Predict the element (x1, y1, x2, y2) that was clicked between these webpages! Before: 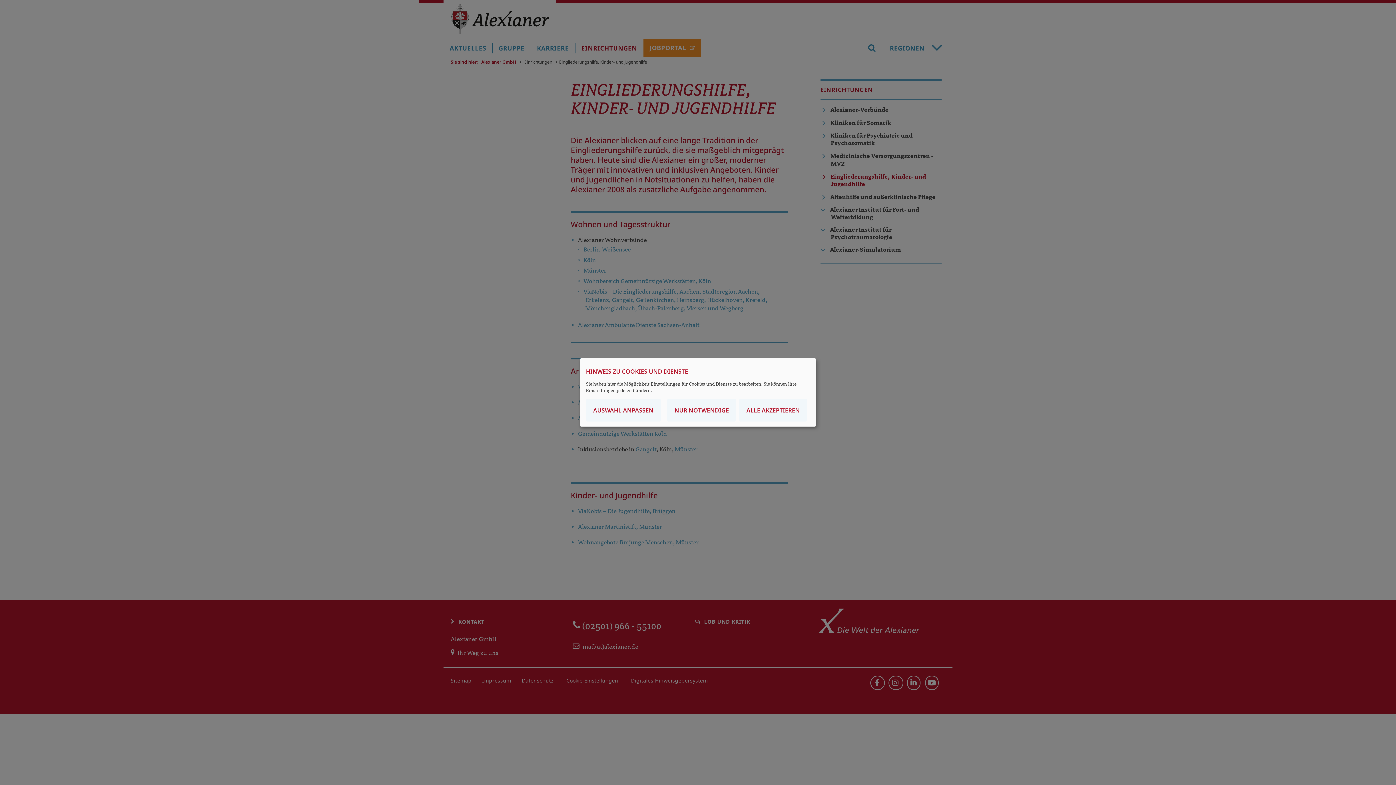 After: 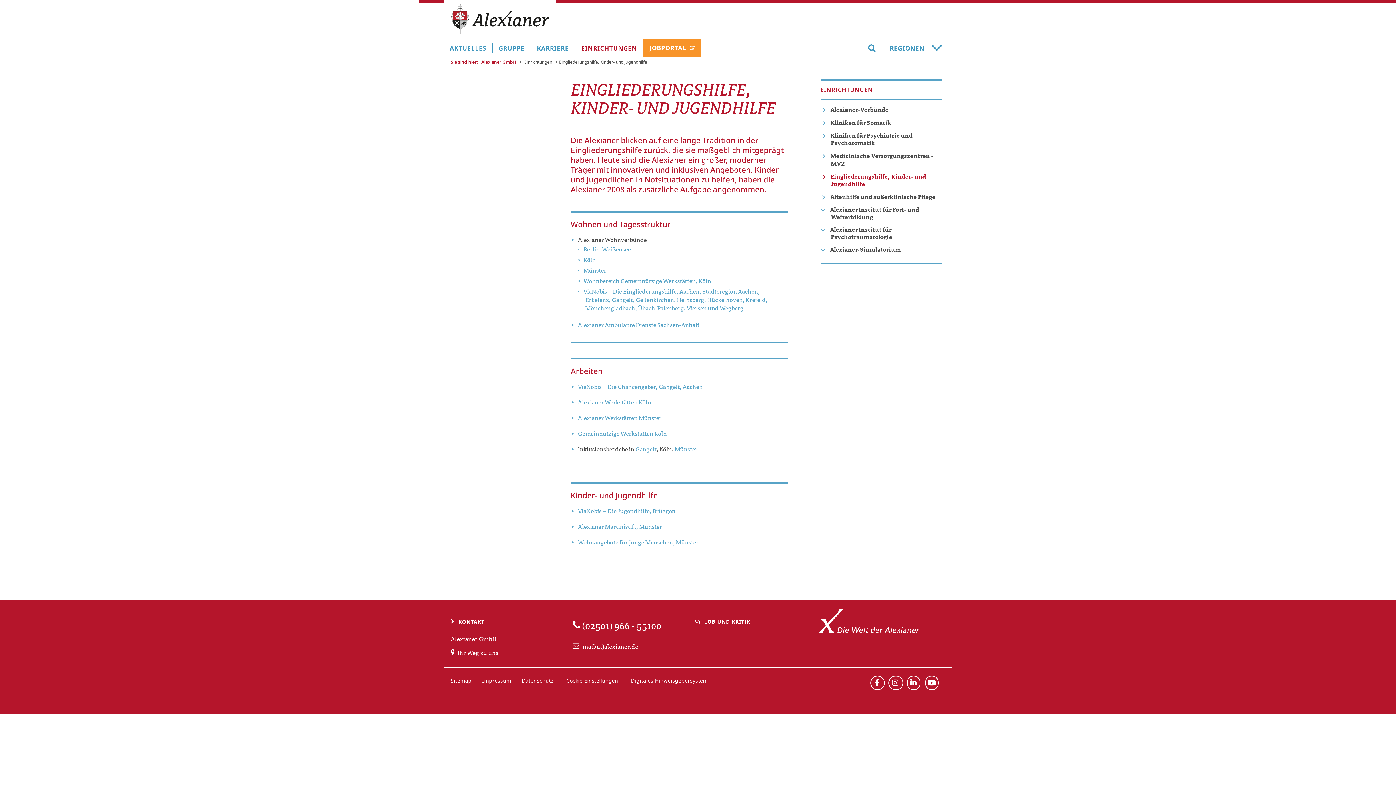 Action: label: NUR NOTWENDIGE bbox: (667, 399, 736, 421)